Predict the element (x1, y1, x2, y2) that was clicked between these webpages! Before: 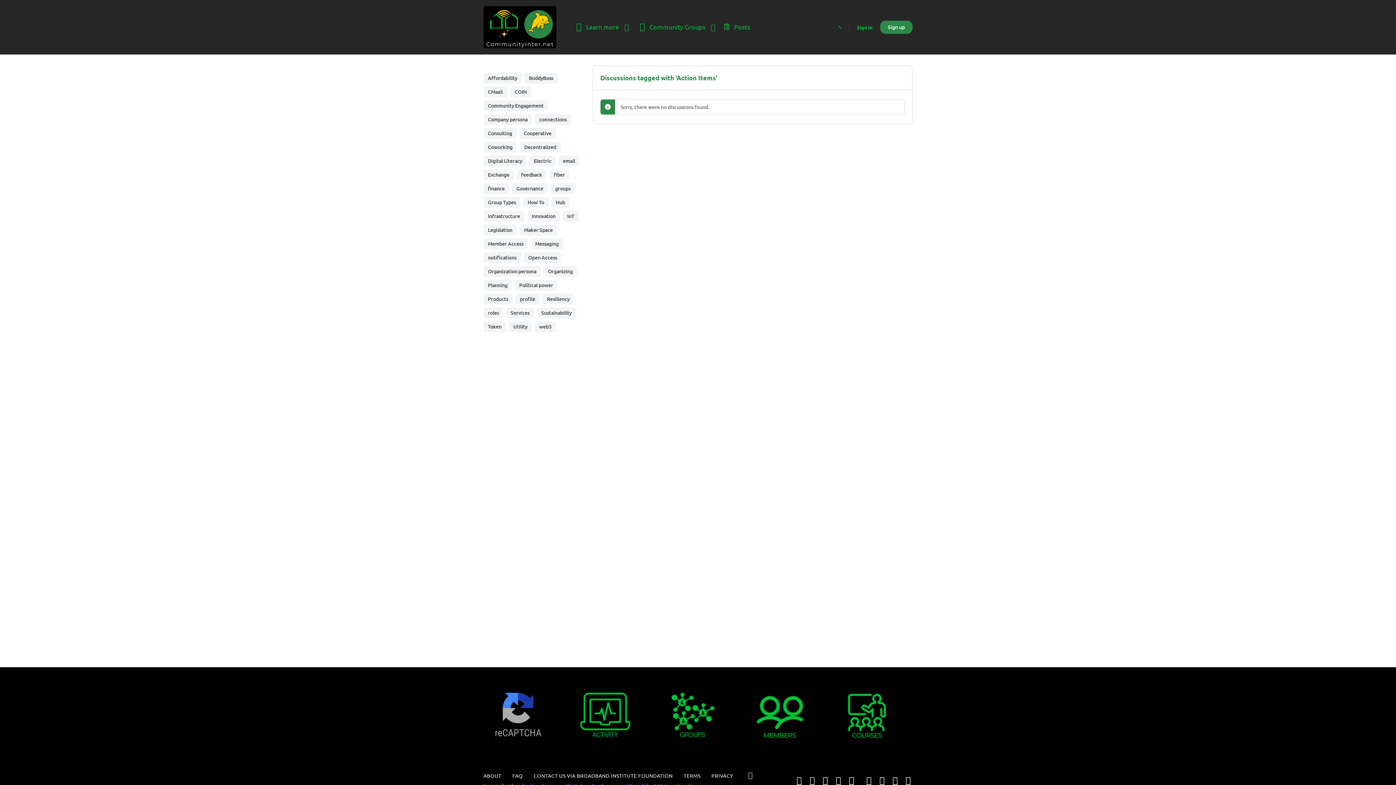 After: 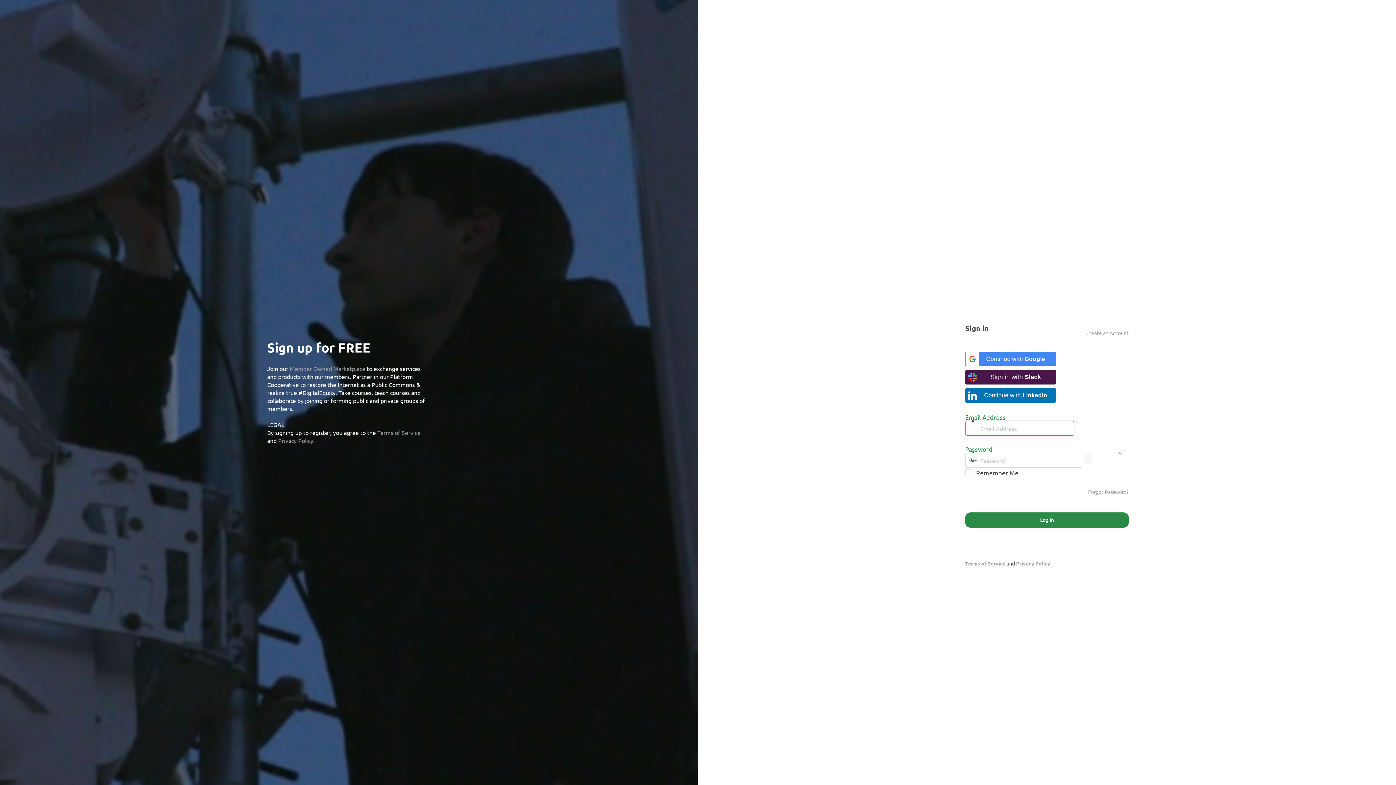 Action: bbox: (852, 18, 877, 35) label: Sign in